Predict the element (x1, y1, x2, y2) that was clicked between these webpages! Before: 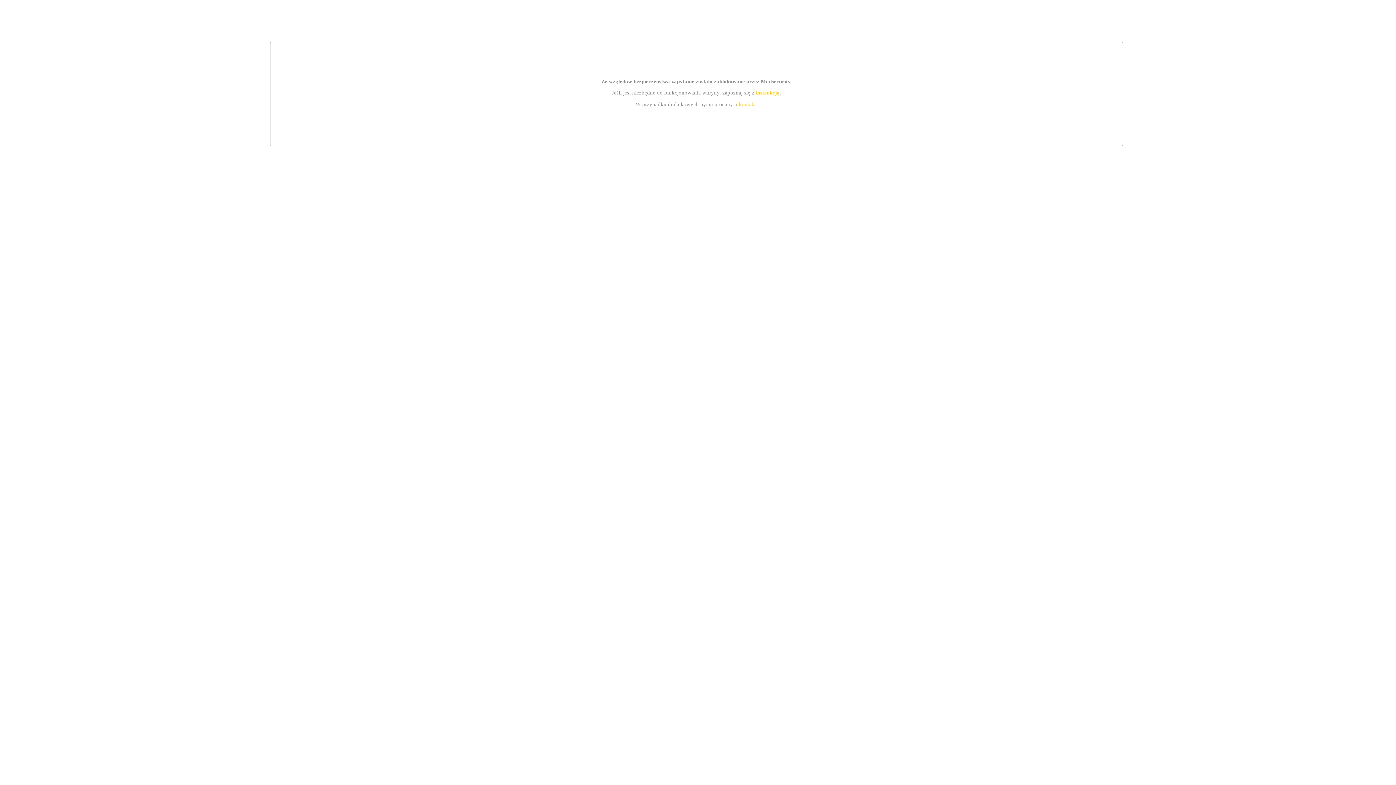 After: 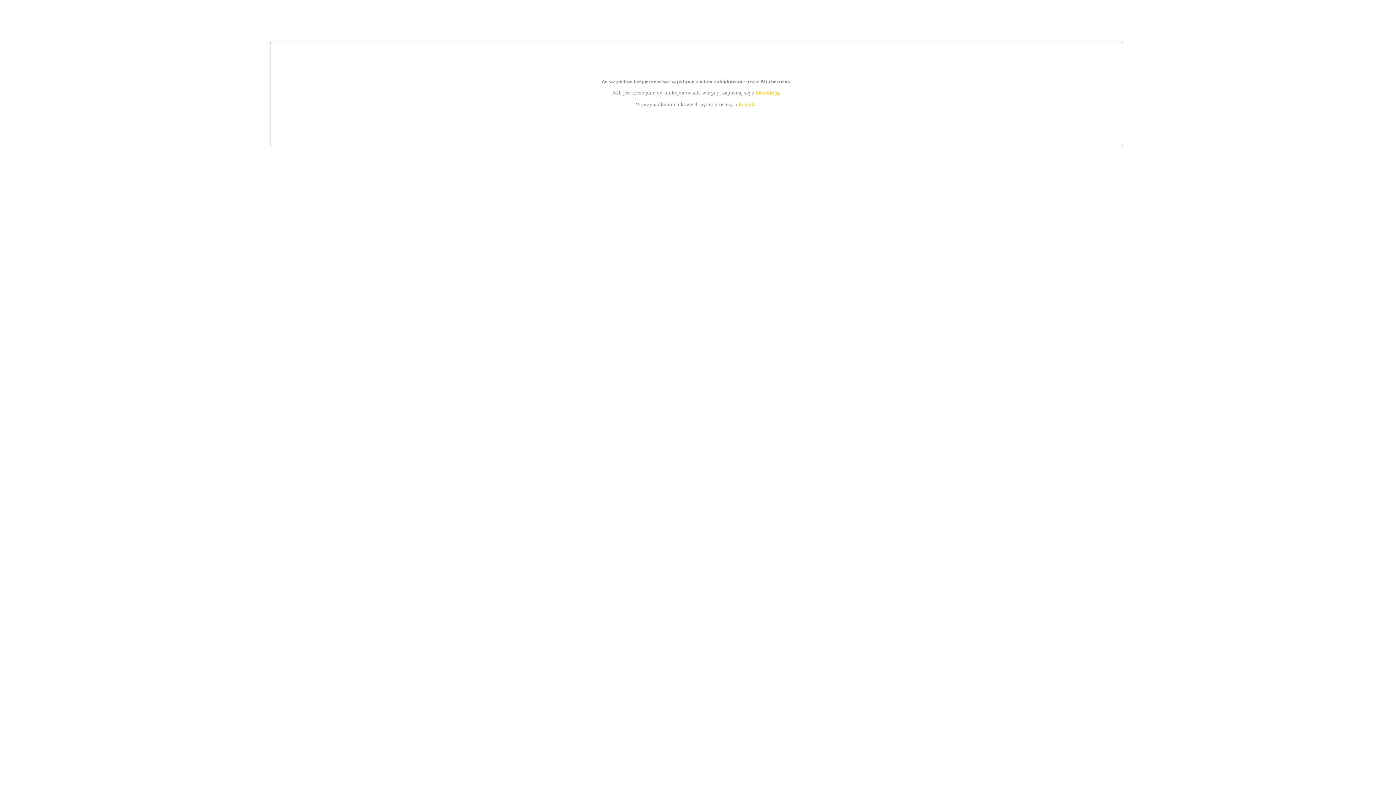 Action: bbox: (739, 101, 756, 107) label: kontakt